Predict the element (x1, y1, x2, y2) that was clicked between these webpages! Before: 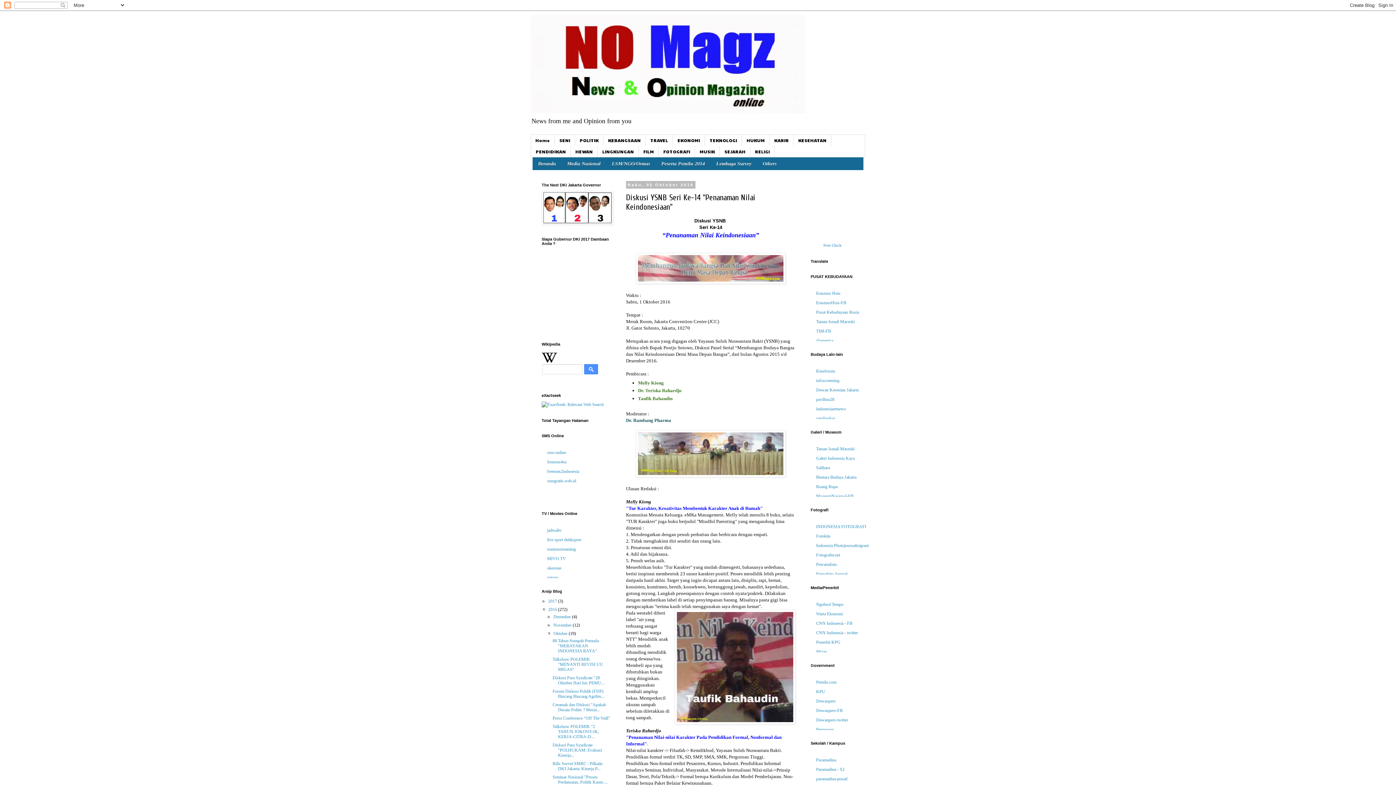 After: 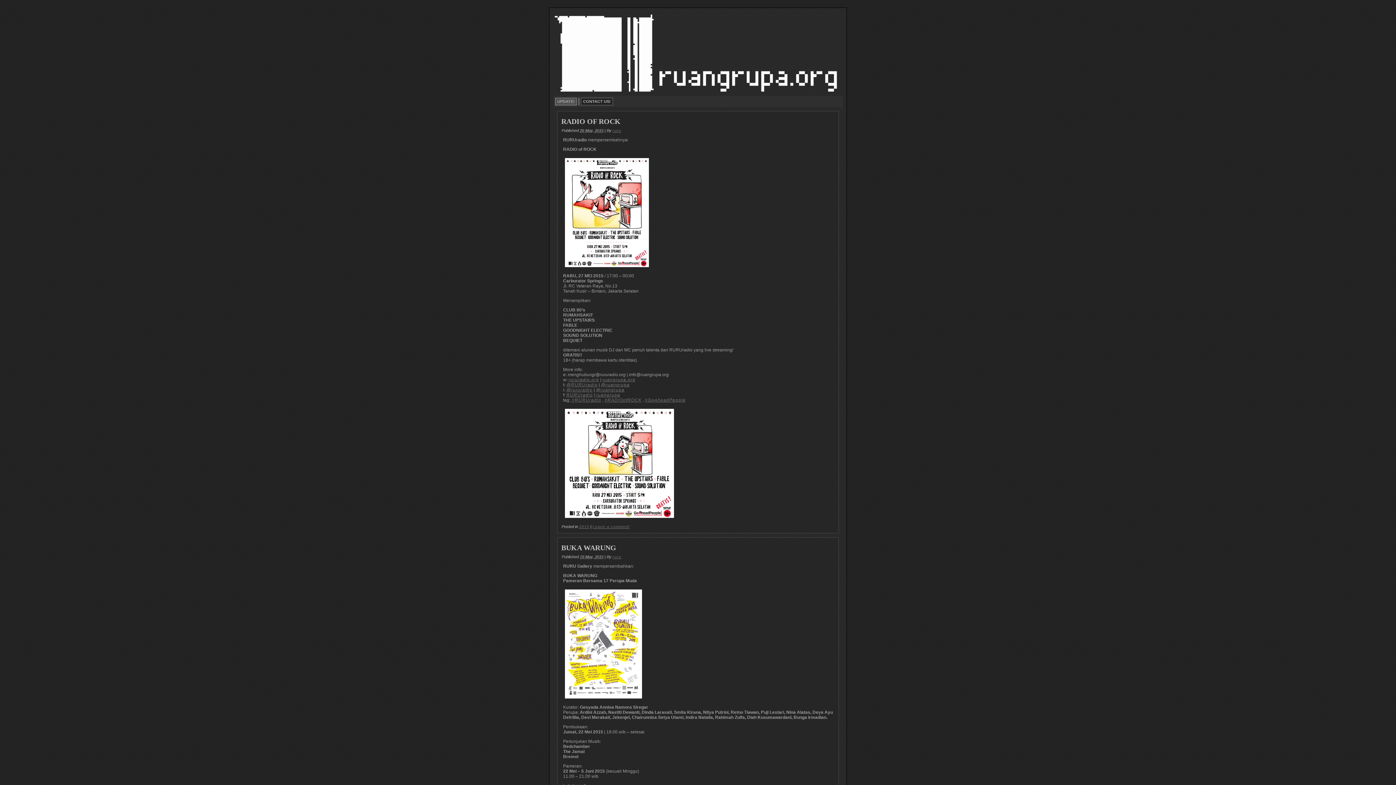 Action: bbox: (816, 484, 837, 489) label: Ruang Rupa